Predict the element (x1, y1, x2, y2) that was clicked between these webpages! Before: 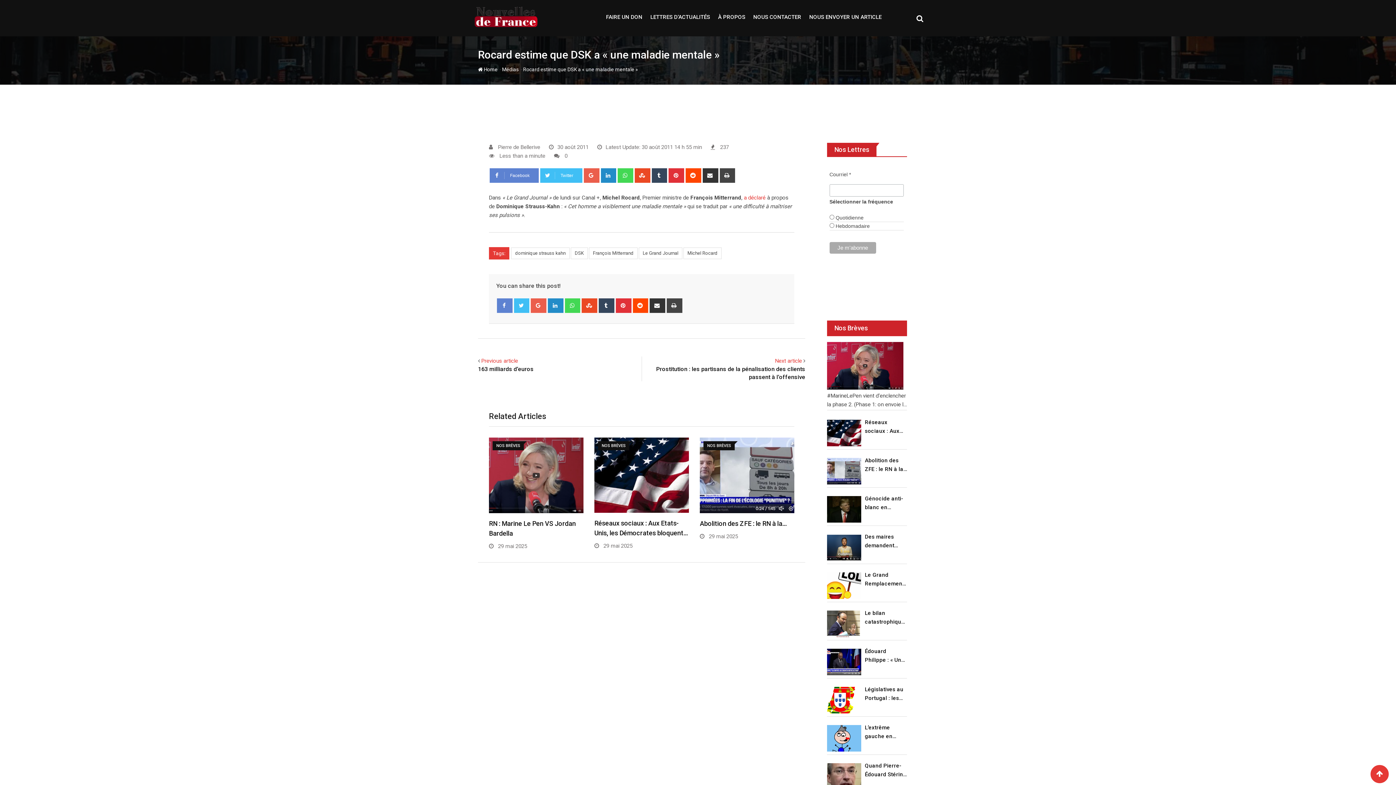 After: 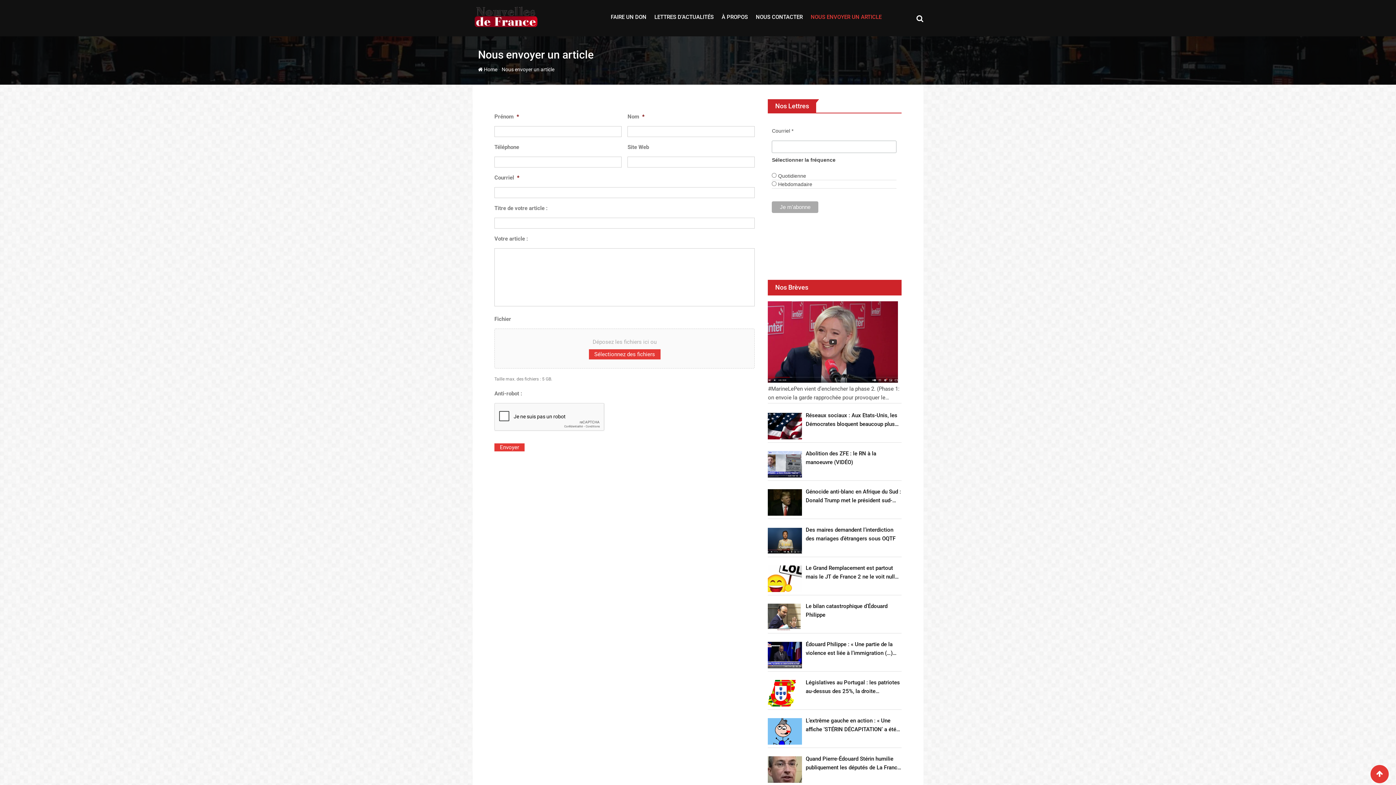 Action: bbox: (806, 0, 885, 34) label: NOUS ENVOYER UN ARTICLE